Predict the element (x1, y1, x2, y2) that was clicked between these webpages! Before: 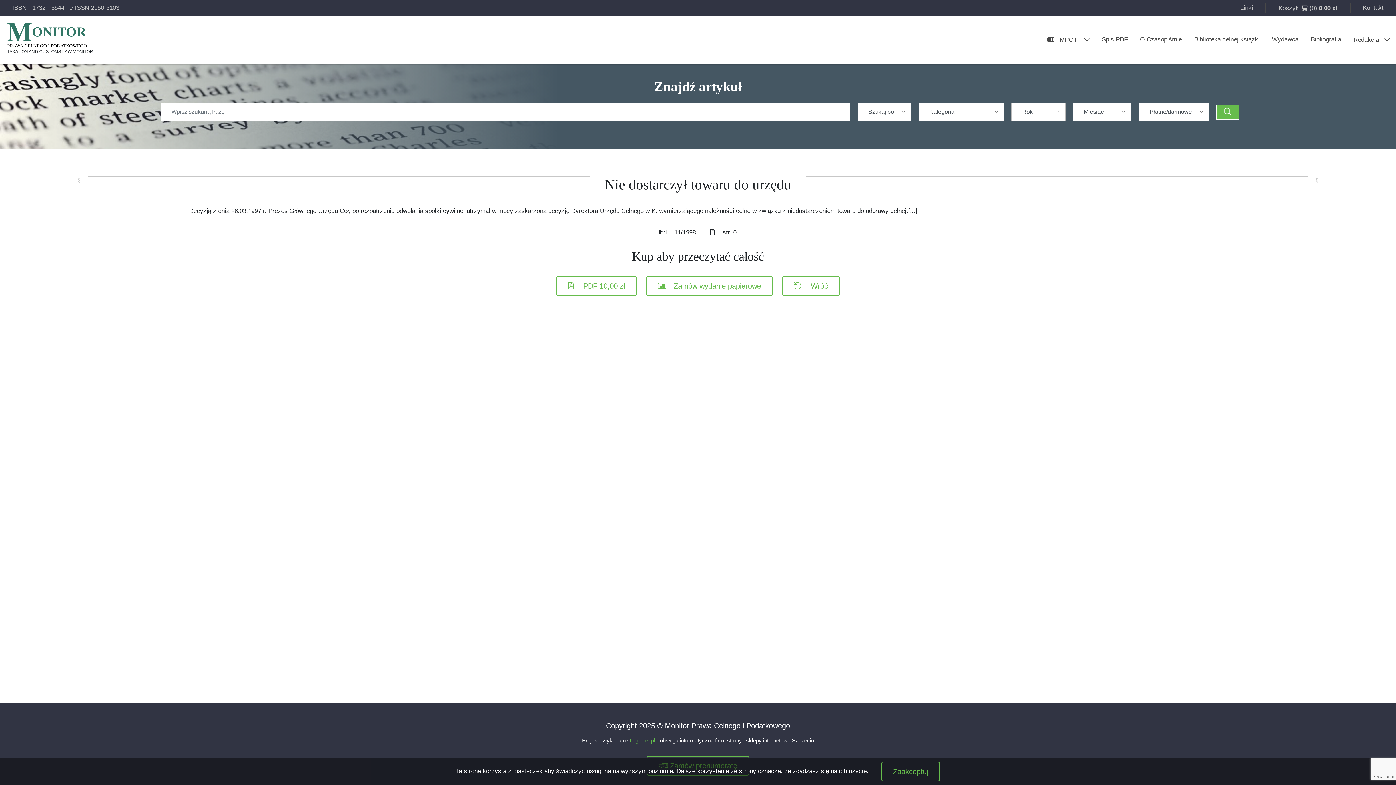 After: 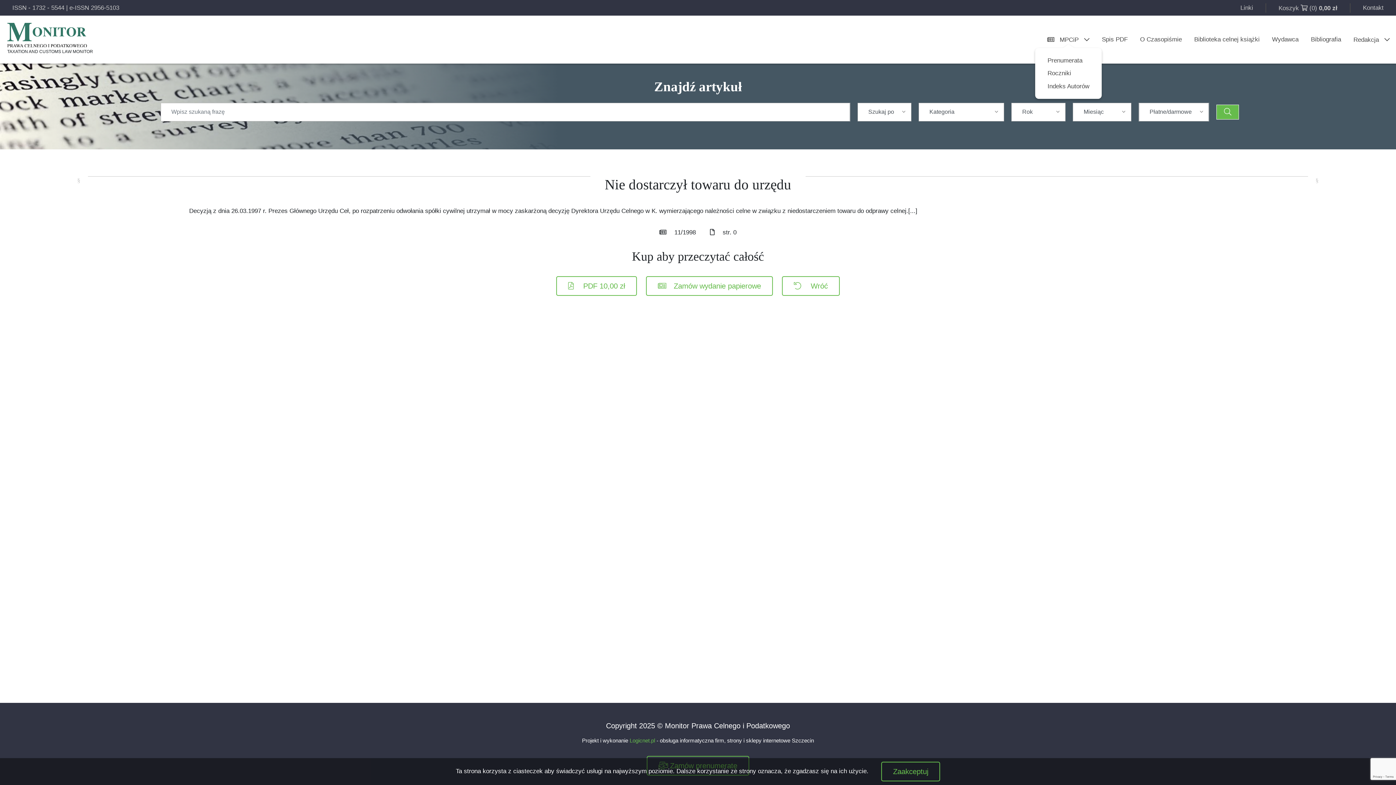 Action: bbox: (1047, 34, 1089, 44) label: MPCiP